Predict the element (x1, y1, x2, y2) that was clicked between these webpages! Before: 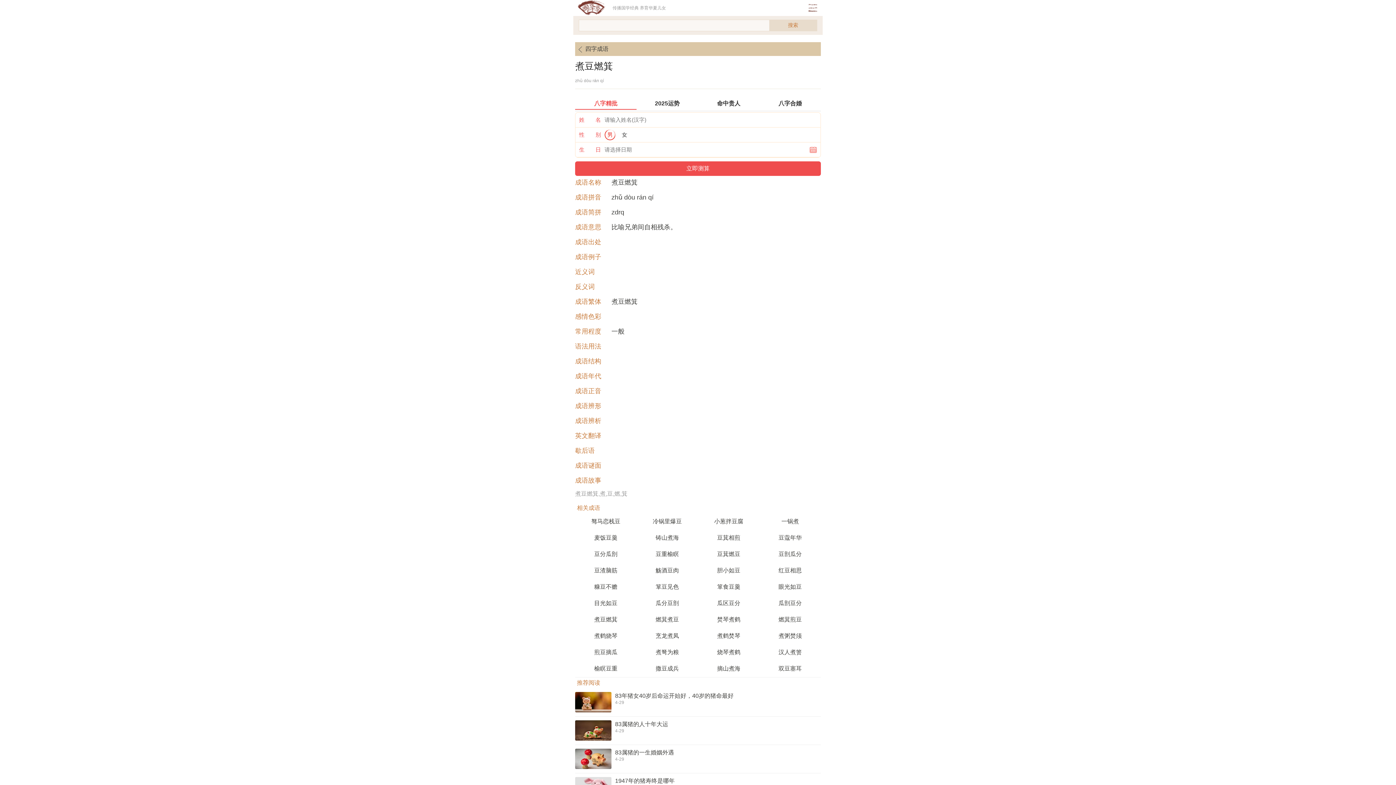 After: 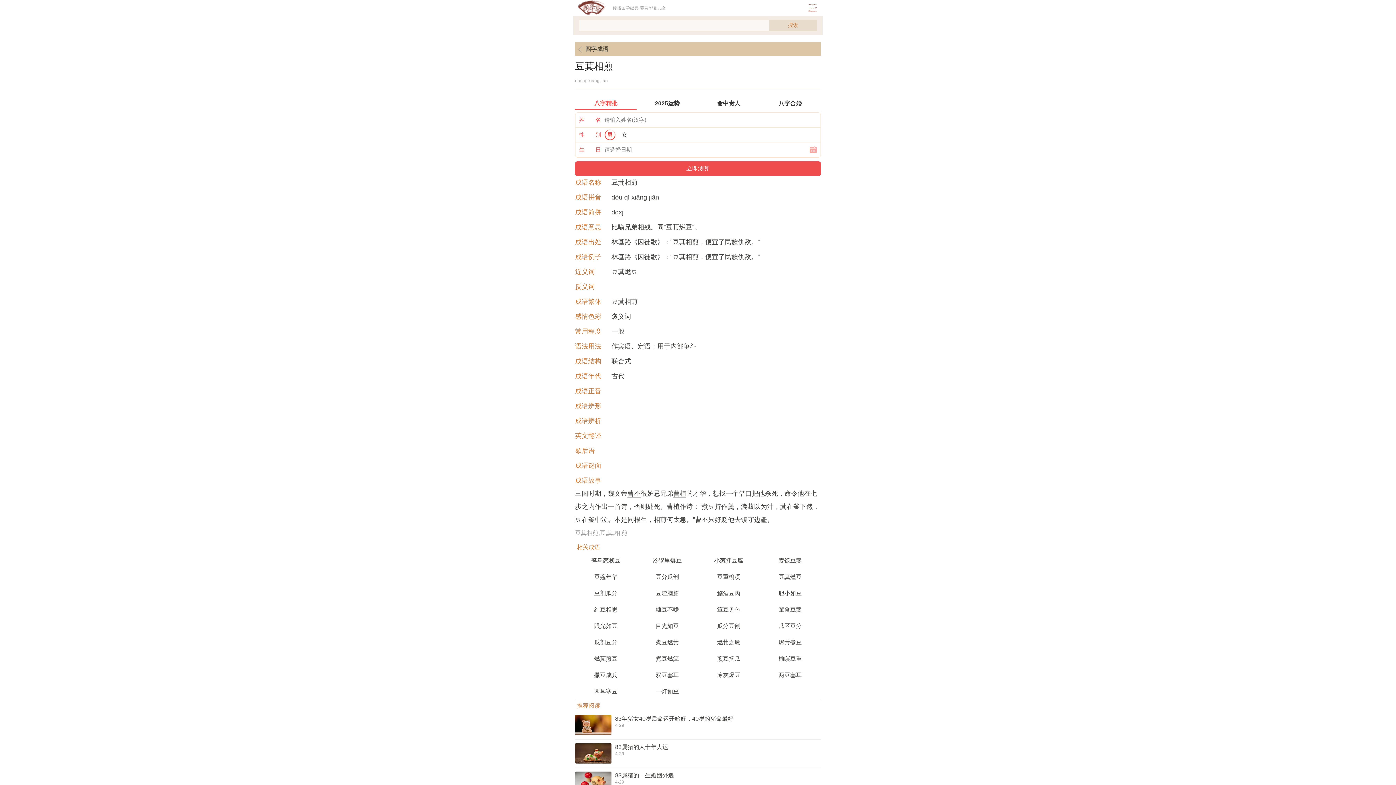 Action: bbox: (698, 534, 759, 542) label: 豆萁相煎